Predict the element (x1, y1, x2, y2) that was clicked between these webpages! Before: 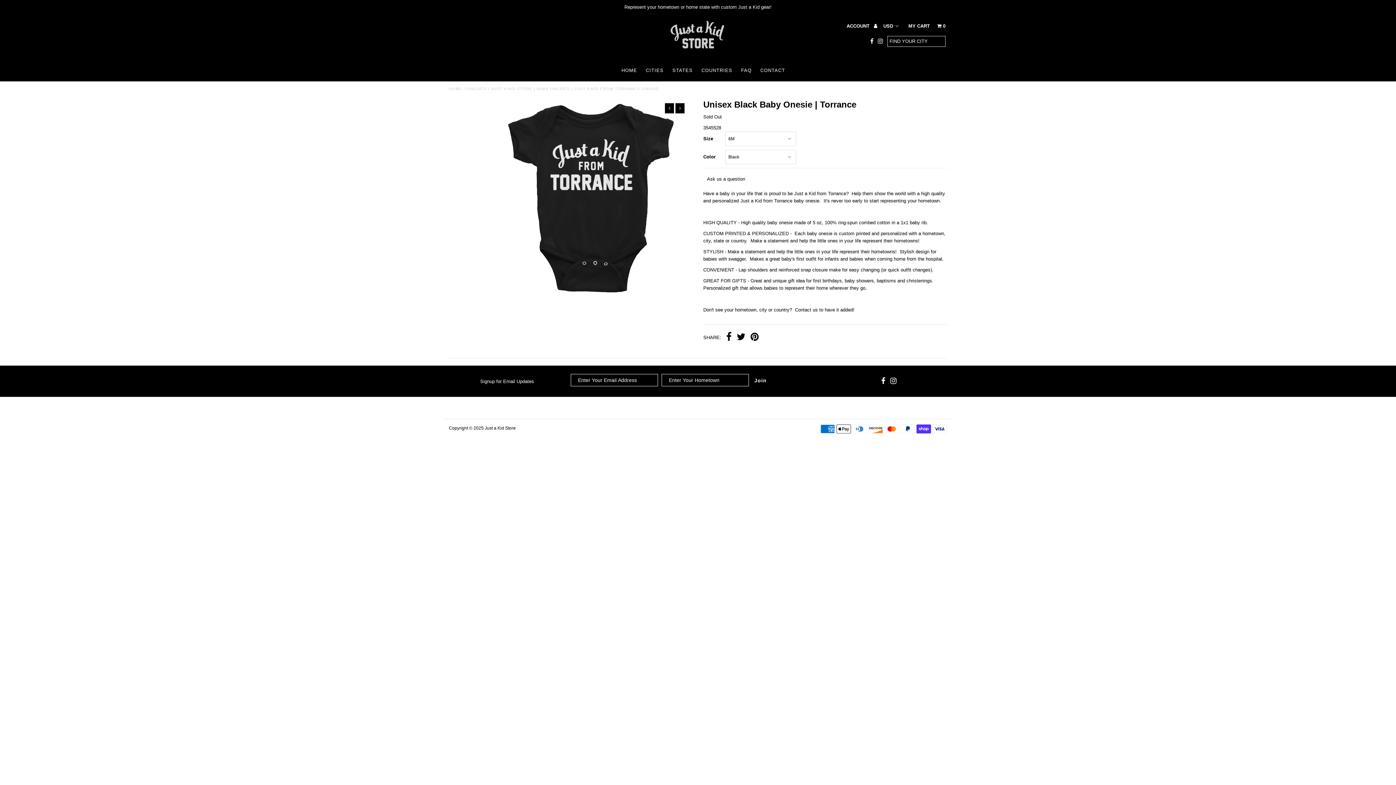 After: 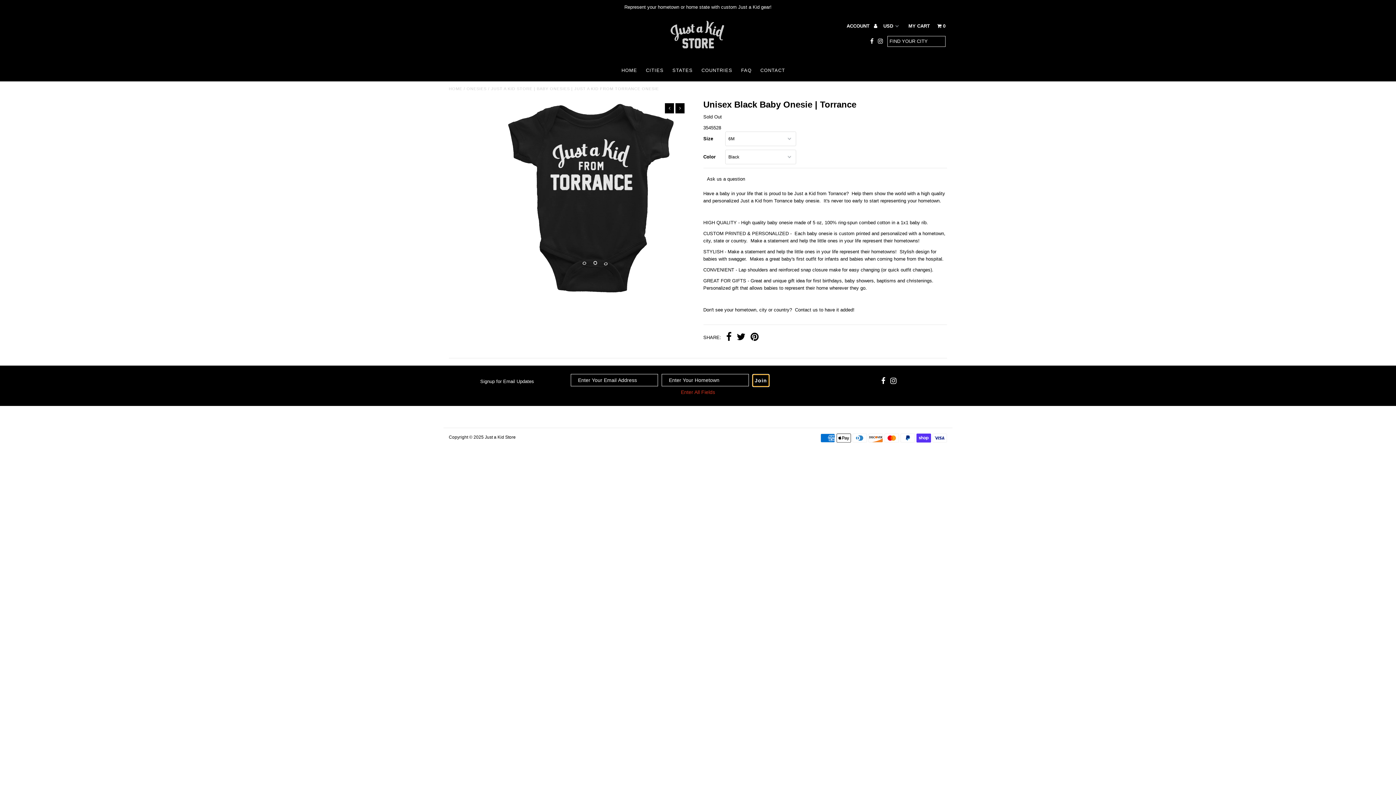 Action: label: Join bbox: (752, 374, 768, 386)